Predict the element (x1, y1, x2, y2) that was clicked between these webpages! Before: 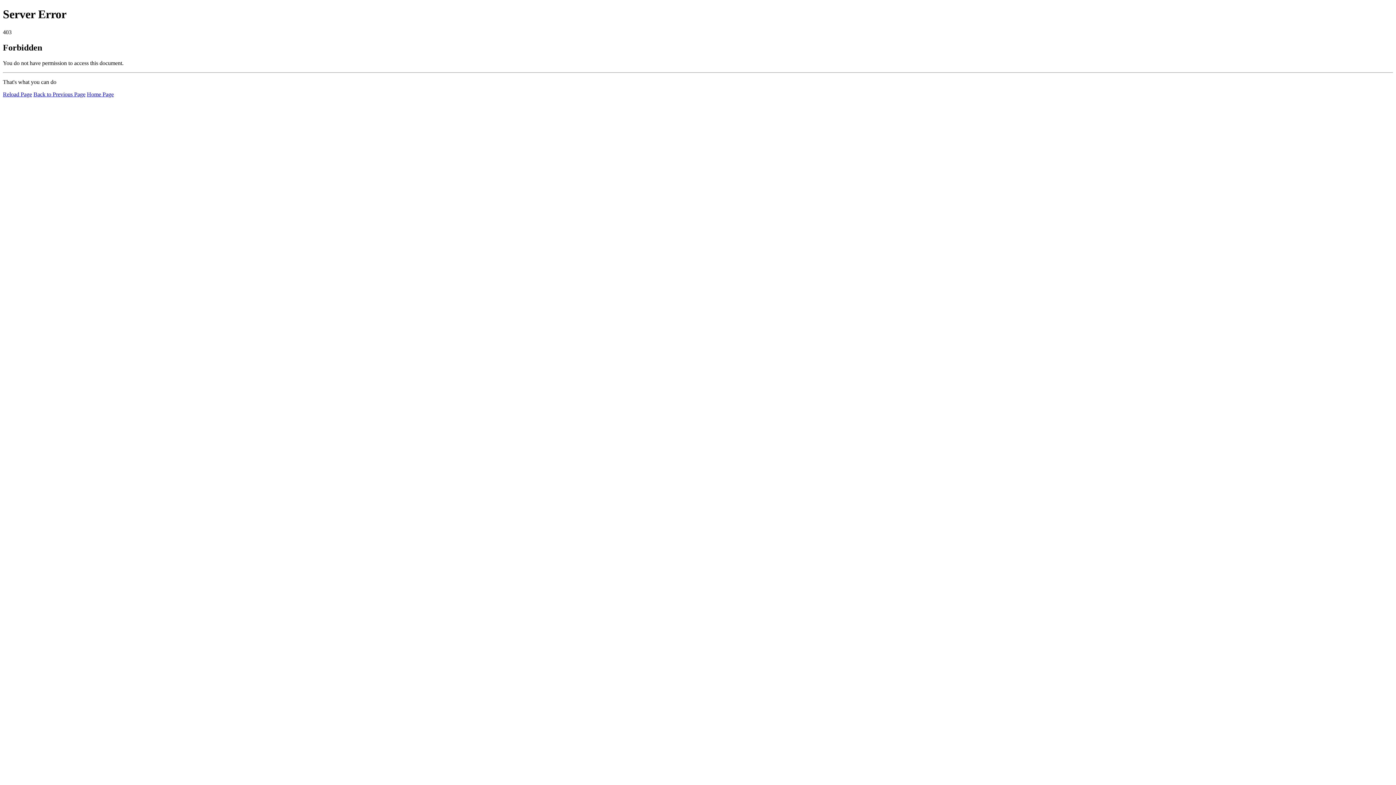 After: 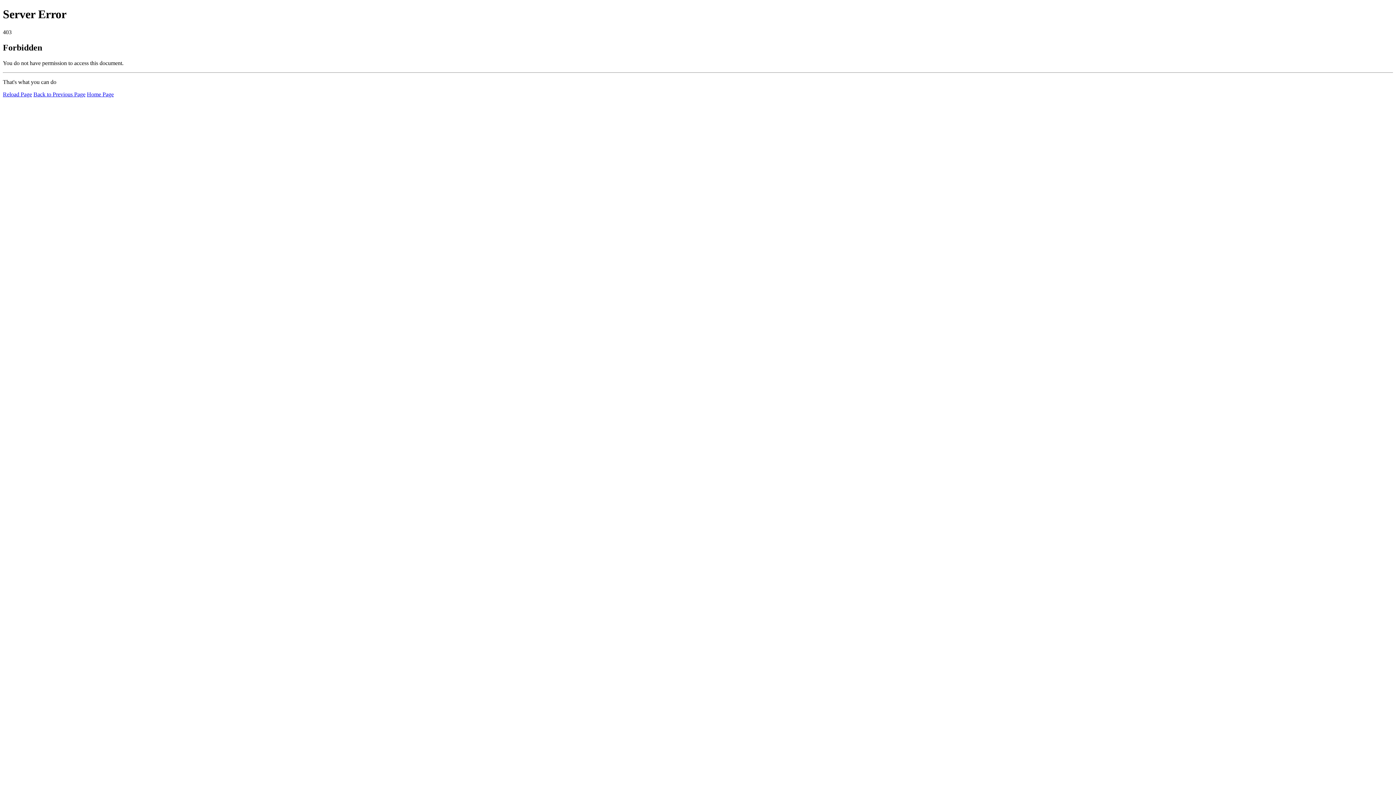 Action: label: Home Page bbox: (86, 91, 113, 97)